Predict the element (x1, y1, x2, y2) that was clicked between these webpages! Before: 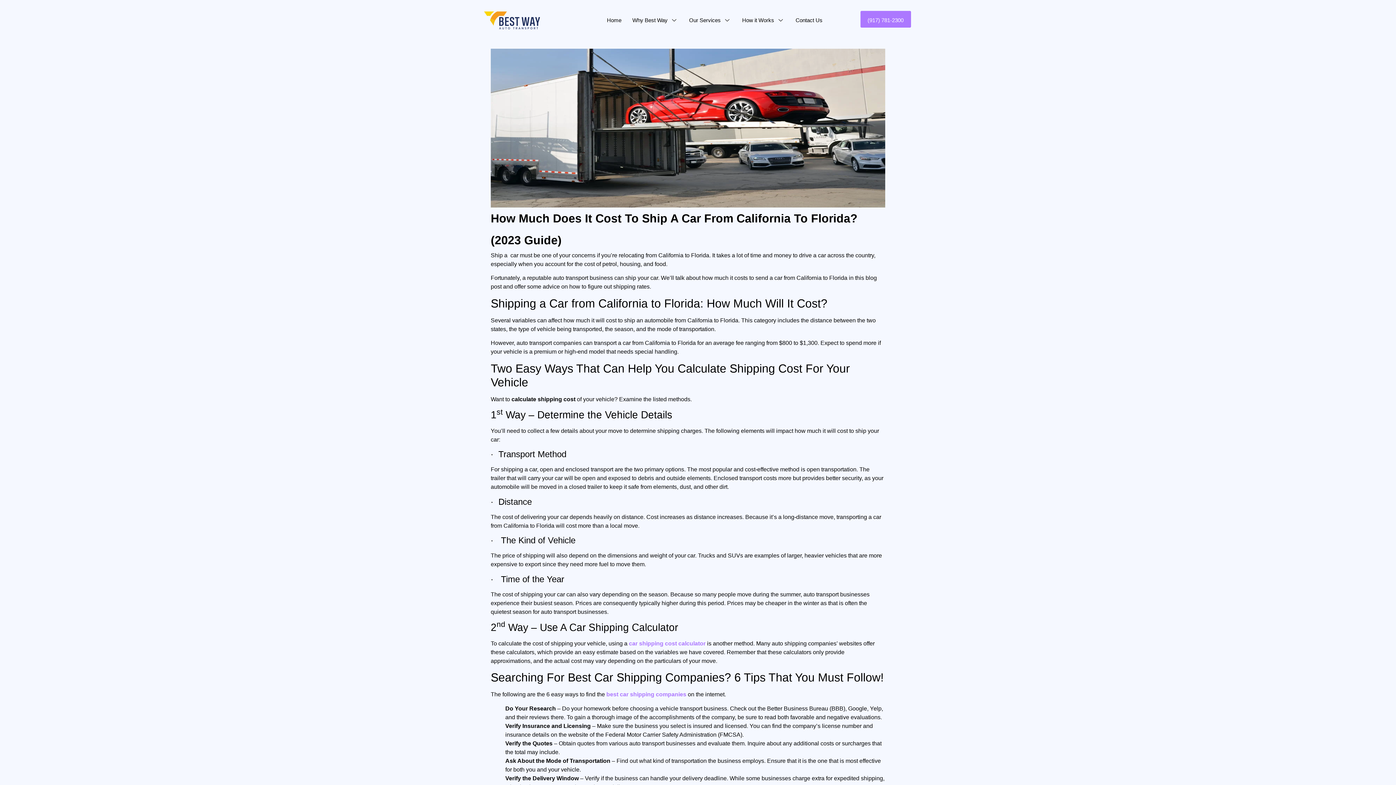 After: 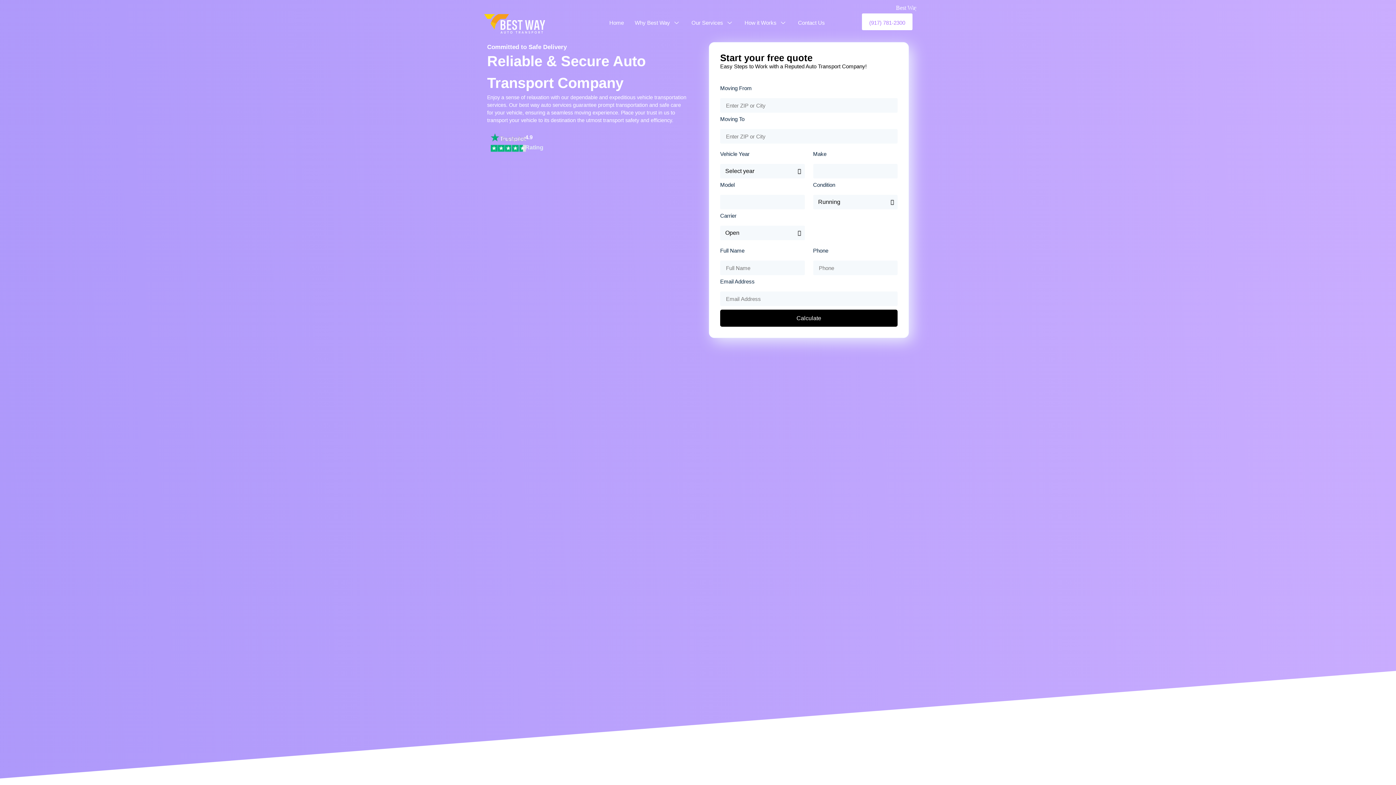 Action: label: best car shipping companies bbox: (606, 691, 686, 697)